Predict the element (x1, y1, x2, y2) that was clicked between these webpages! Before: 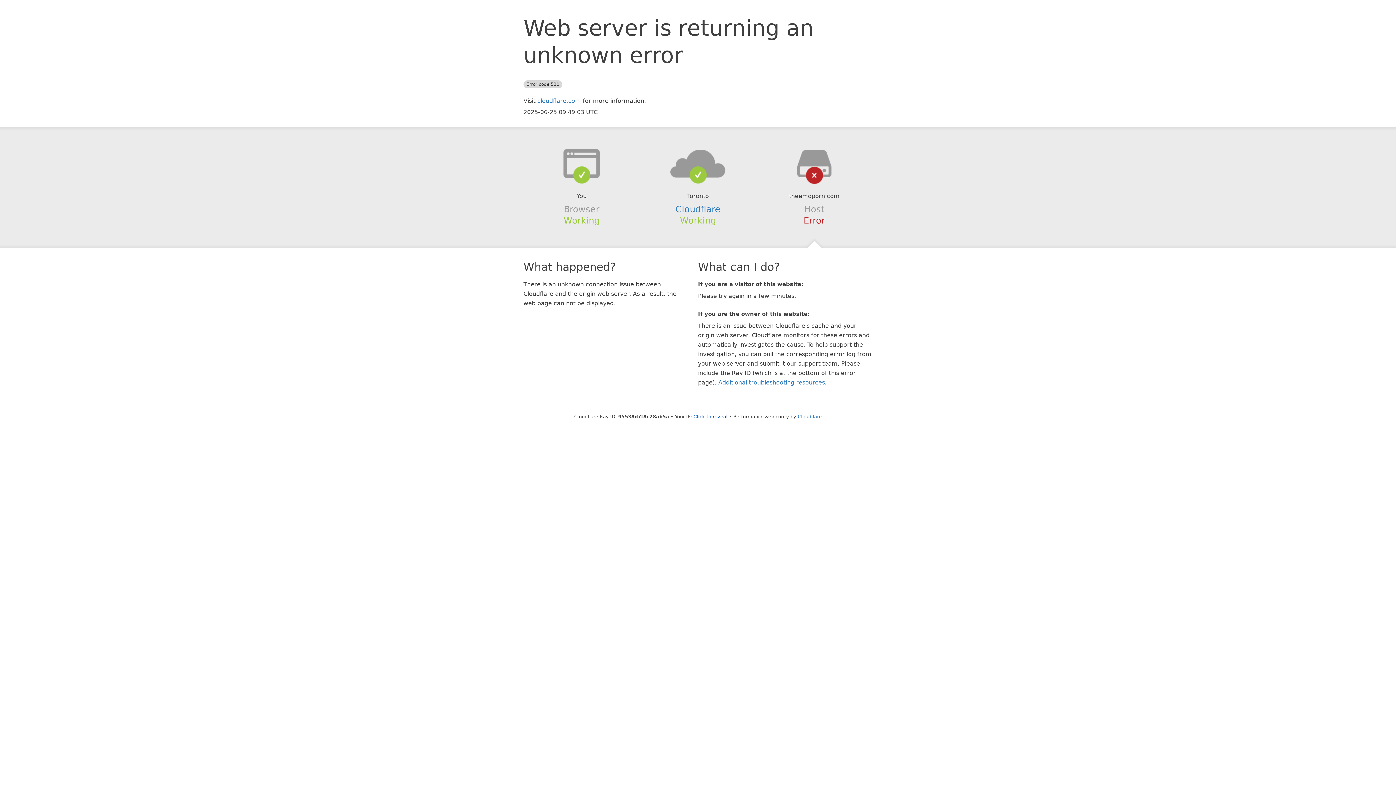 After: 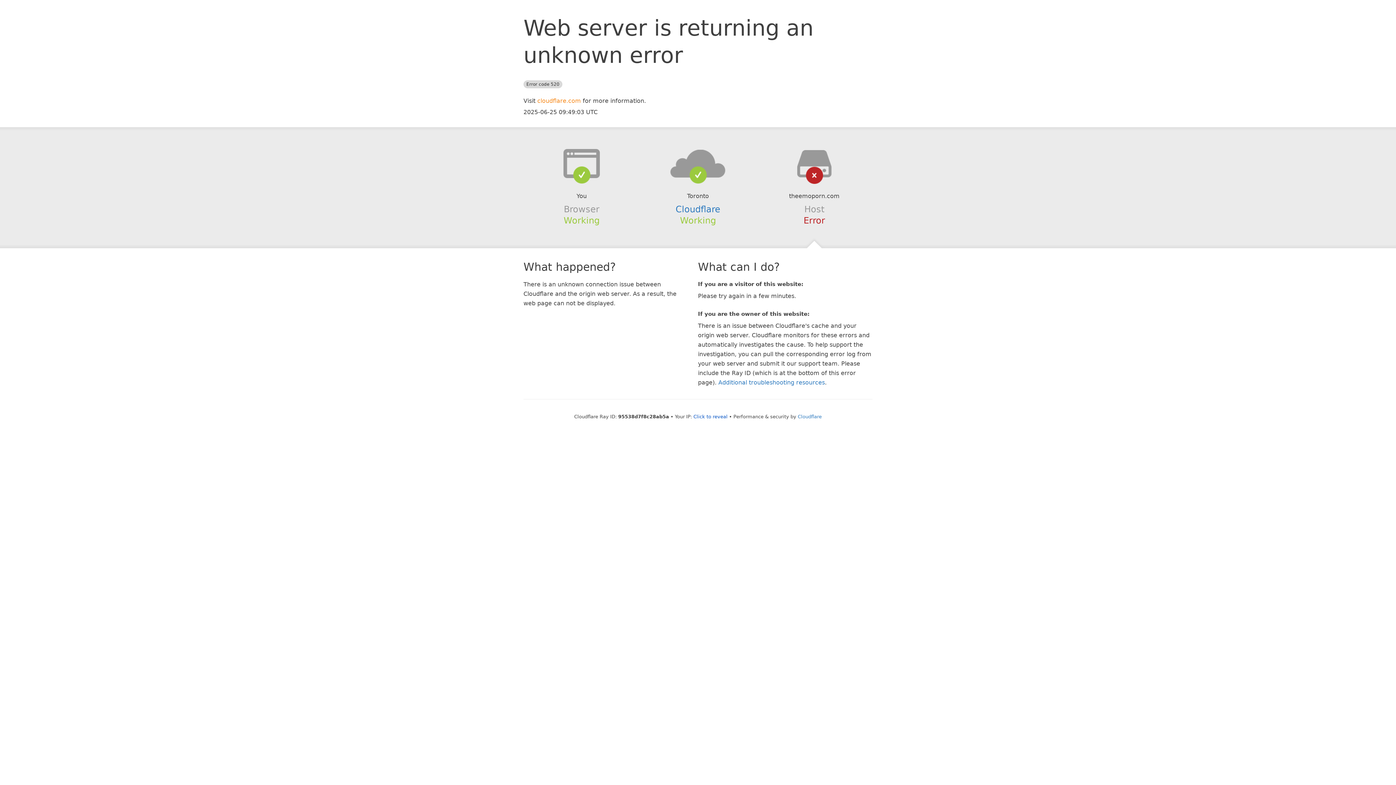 Action: bbox: (537, 97, 581, 104) label: cloudflare.com